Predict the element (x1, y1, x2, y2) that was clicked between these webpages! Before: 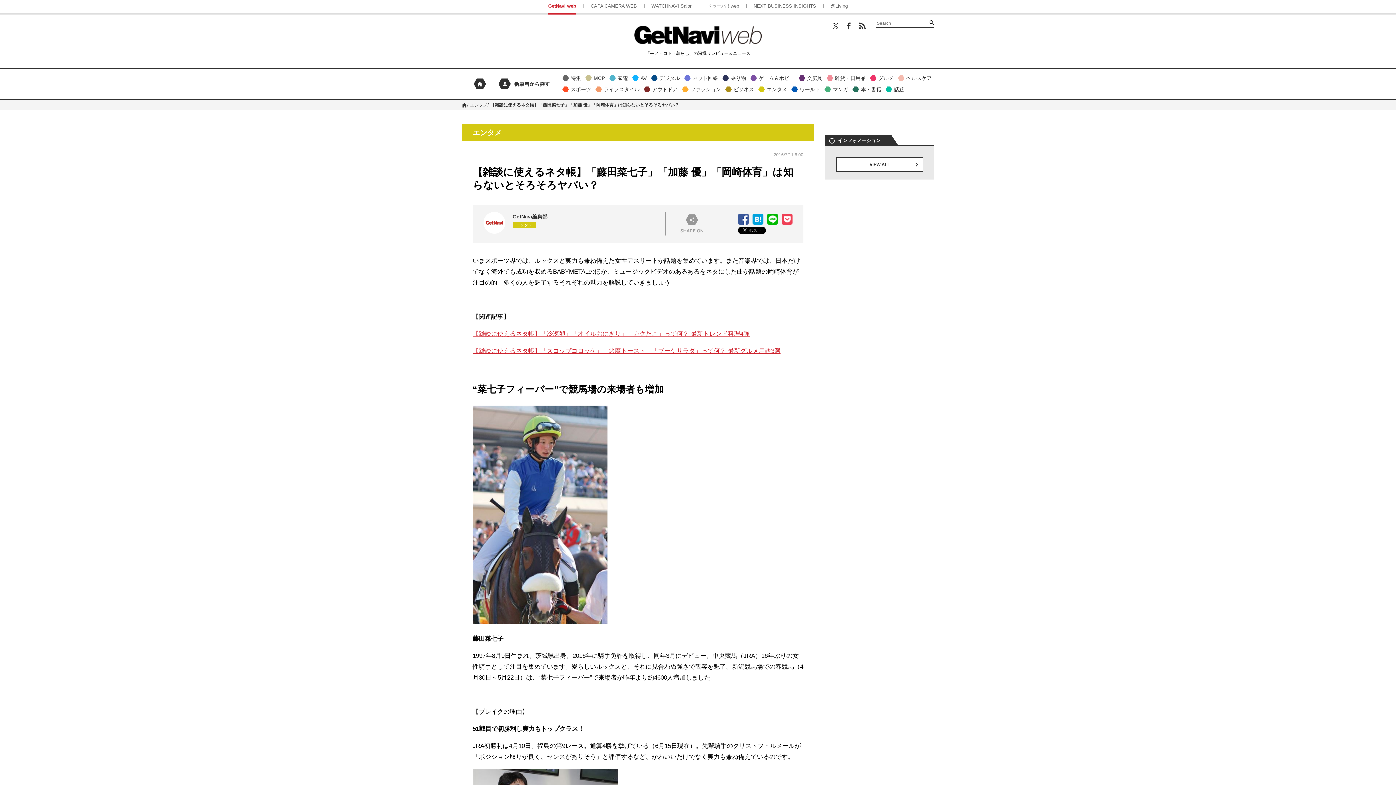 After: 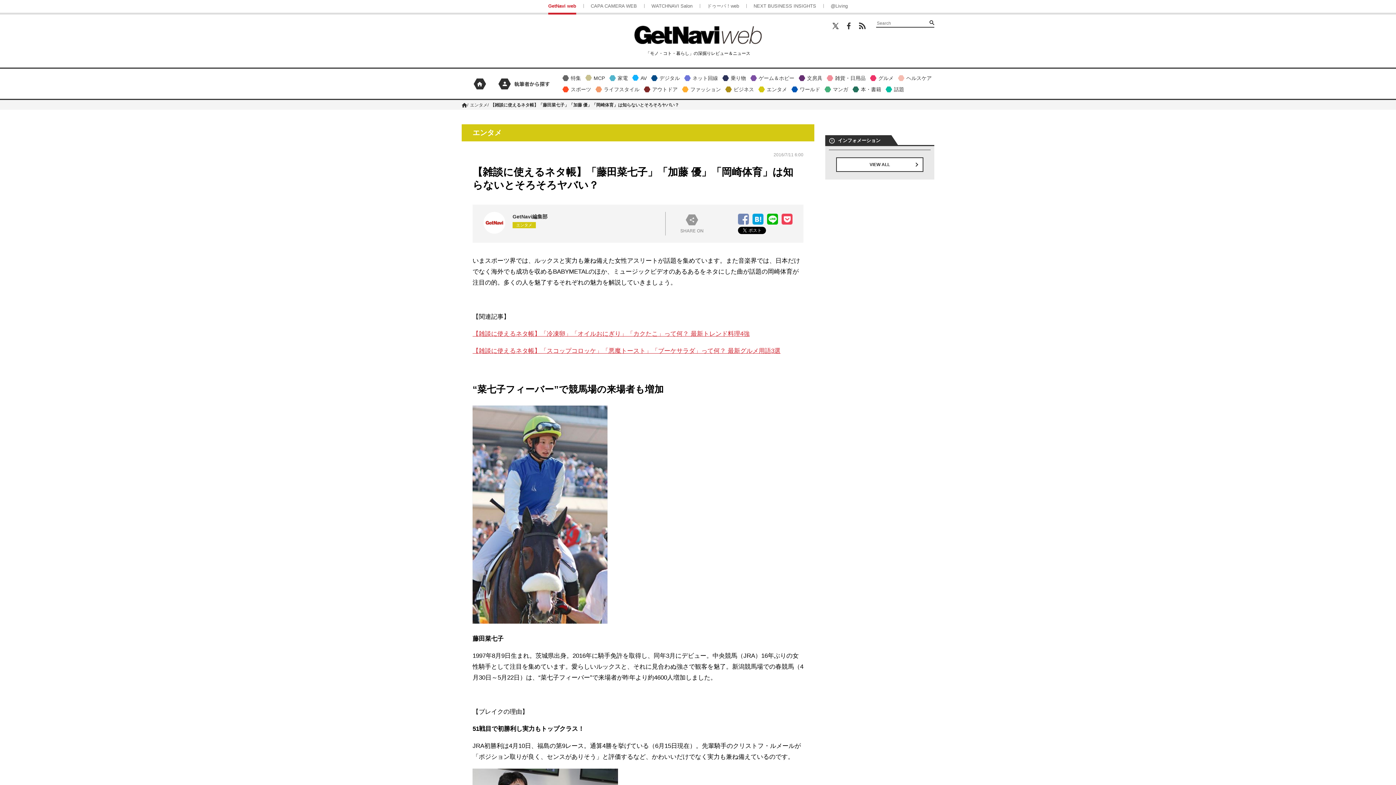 Action: label: Facebook bbox: (738, 213, 749, 224)